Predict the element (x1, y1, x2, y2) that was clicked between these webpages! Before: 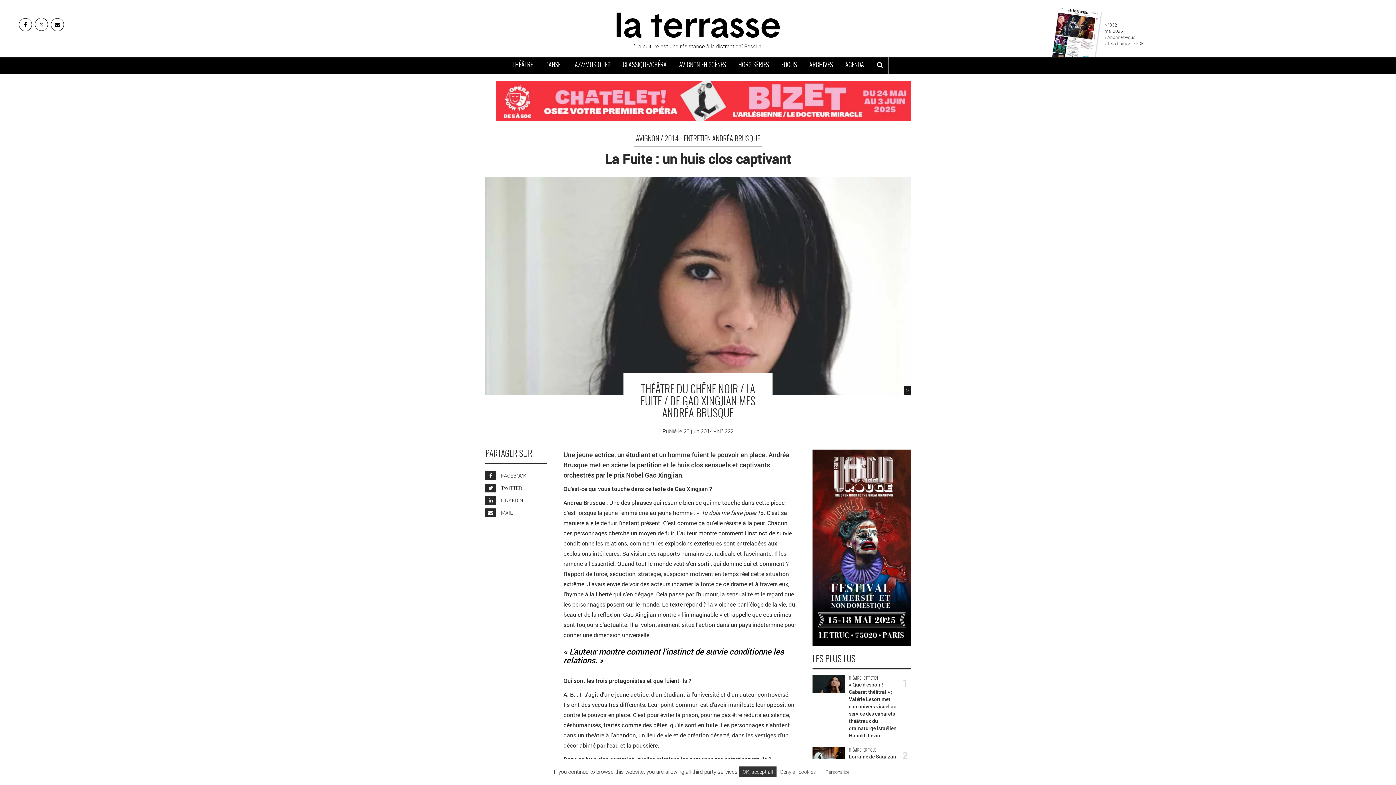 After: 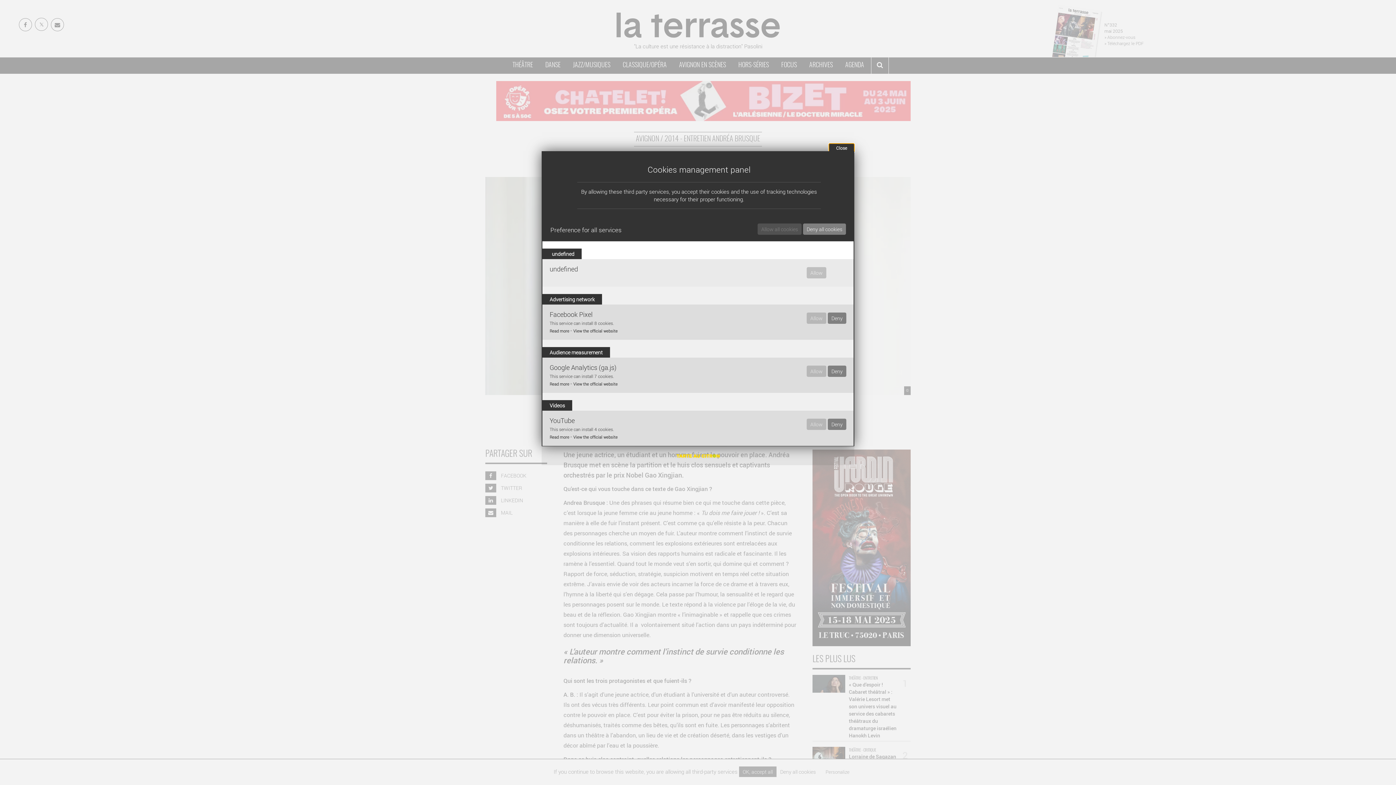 Action: label: Personalize bbox: (822, 767, 853, 777)